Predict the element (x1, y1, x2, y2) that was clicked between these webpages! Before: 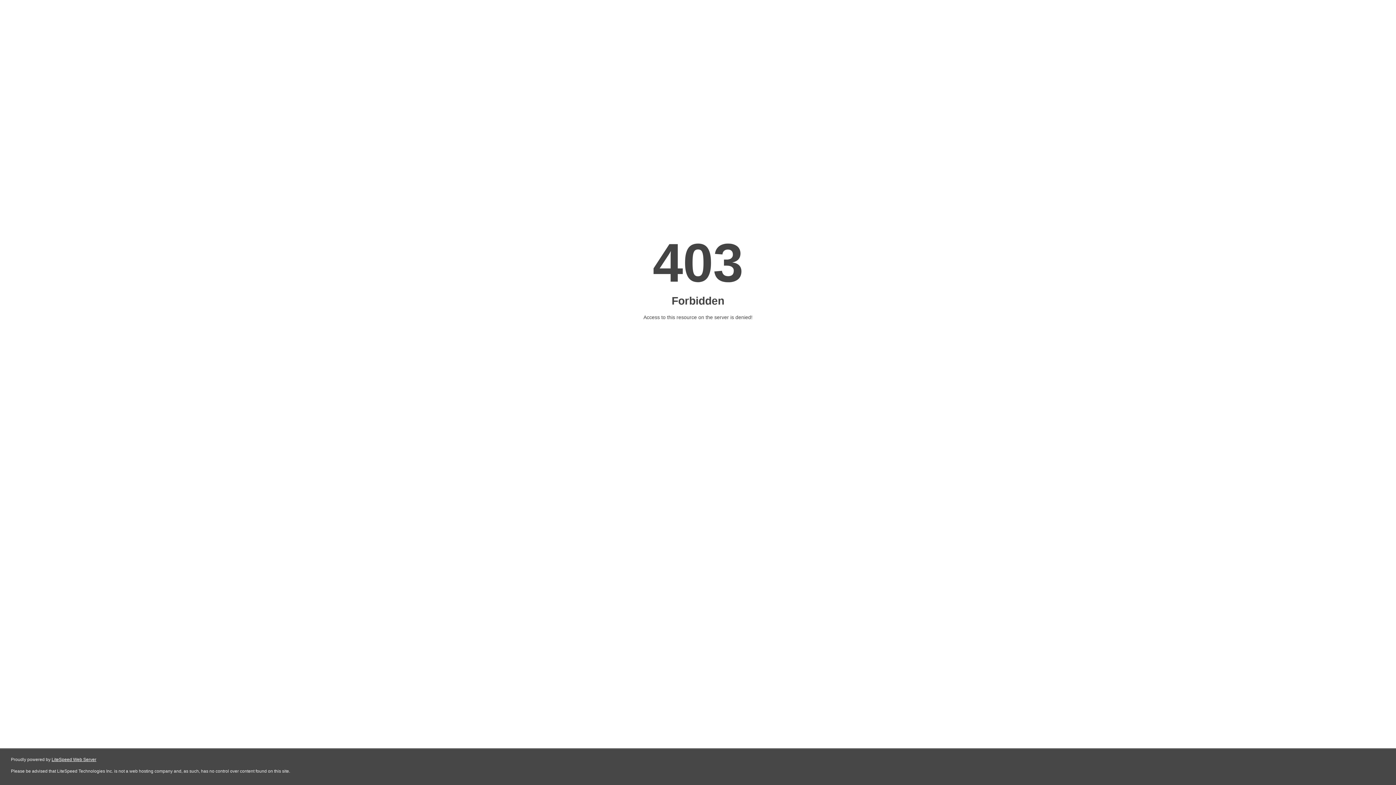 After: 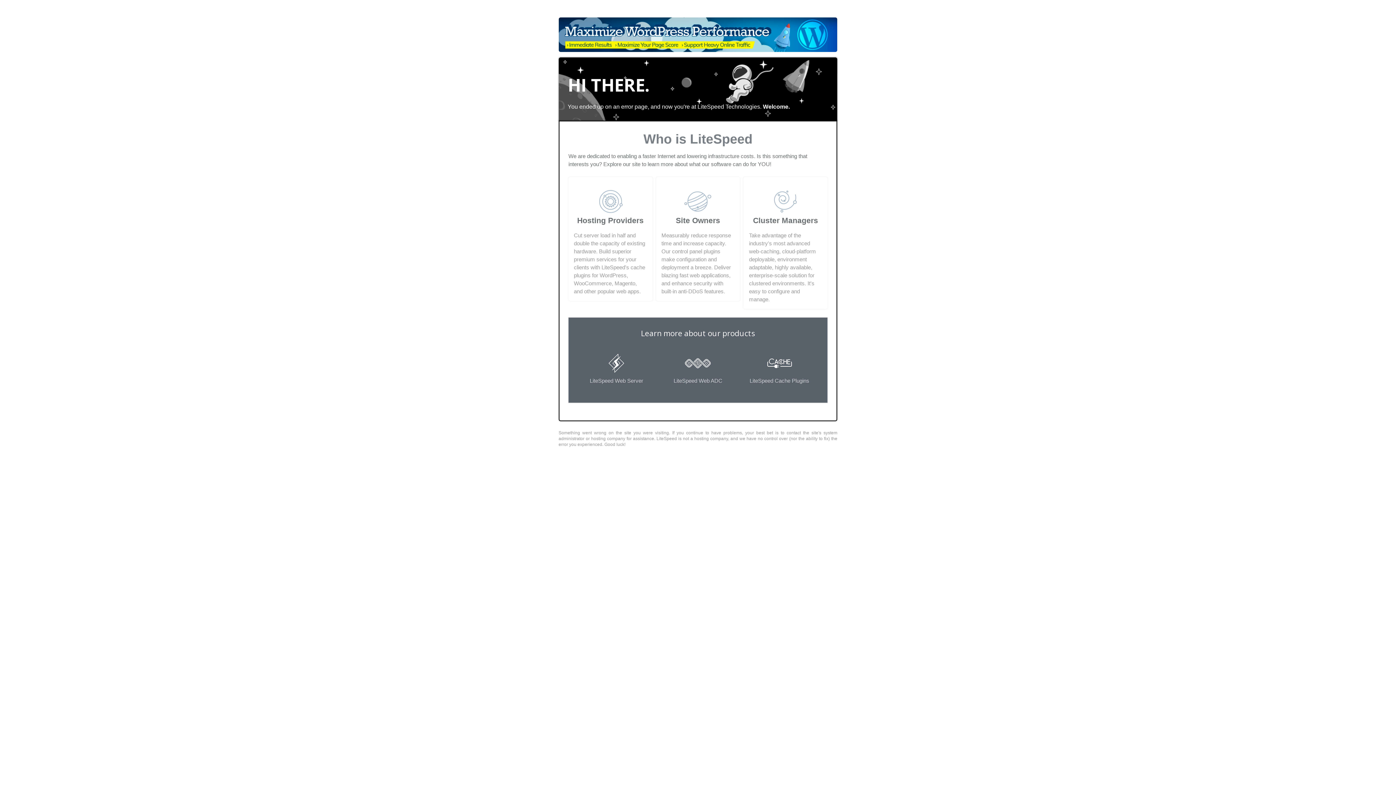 Action: label: LiteSpeed Web Server bbox: (51, 757, 96, 762)